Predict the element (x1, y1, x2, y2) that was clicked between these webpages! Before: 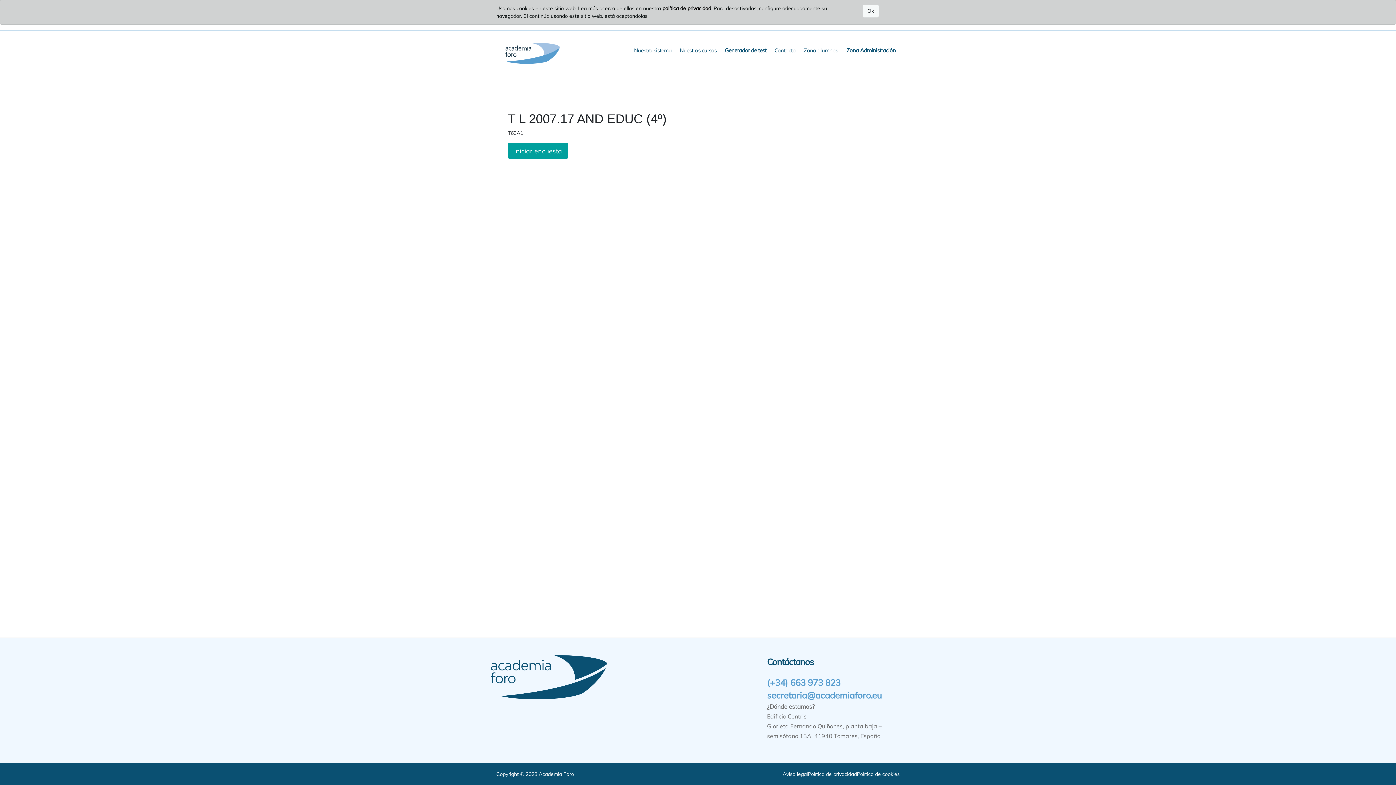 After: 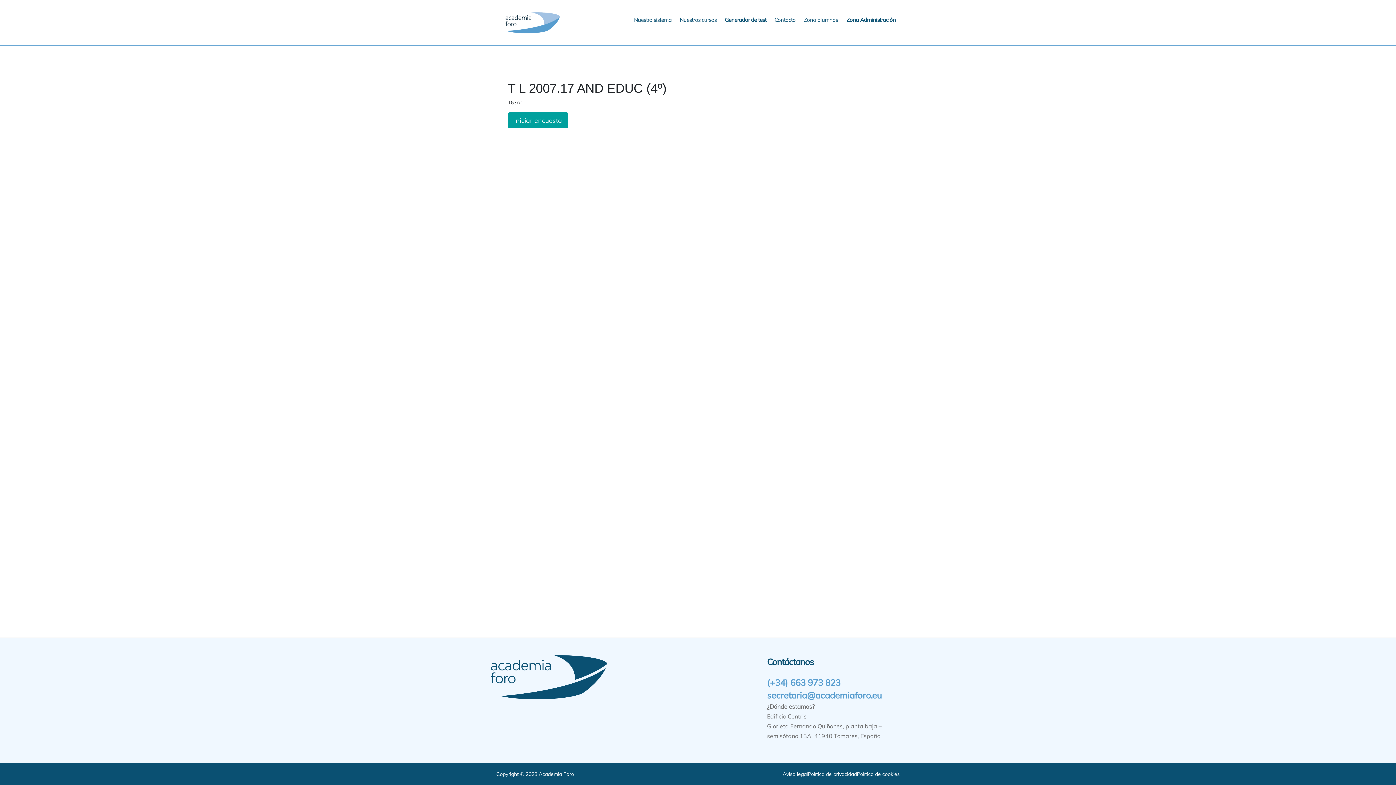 Action: label: Ok bbox: (862, 4, 878, 17)